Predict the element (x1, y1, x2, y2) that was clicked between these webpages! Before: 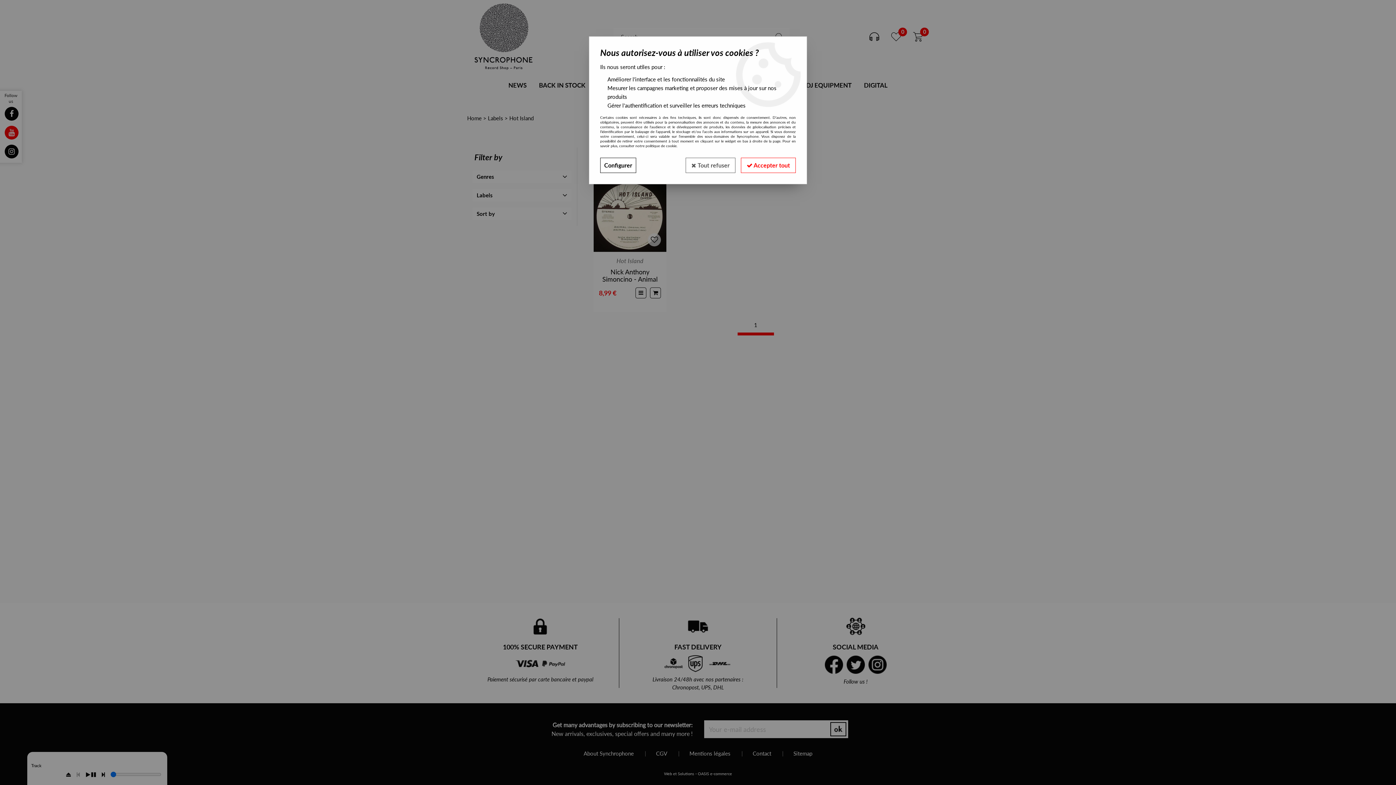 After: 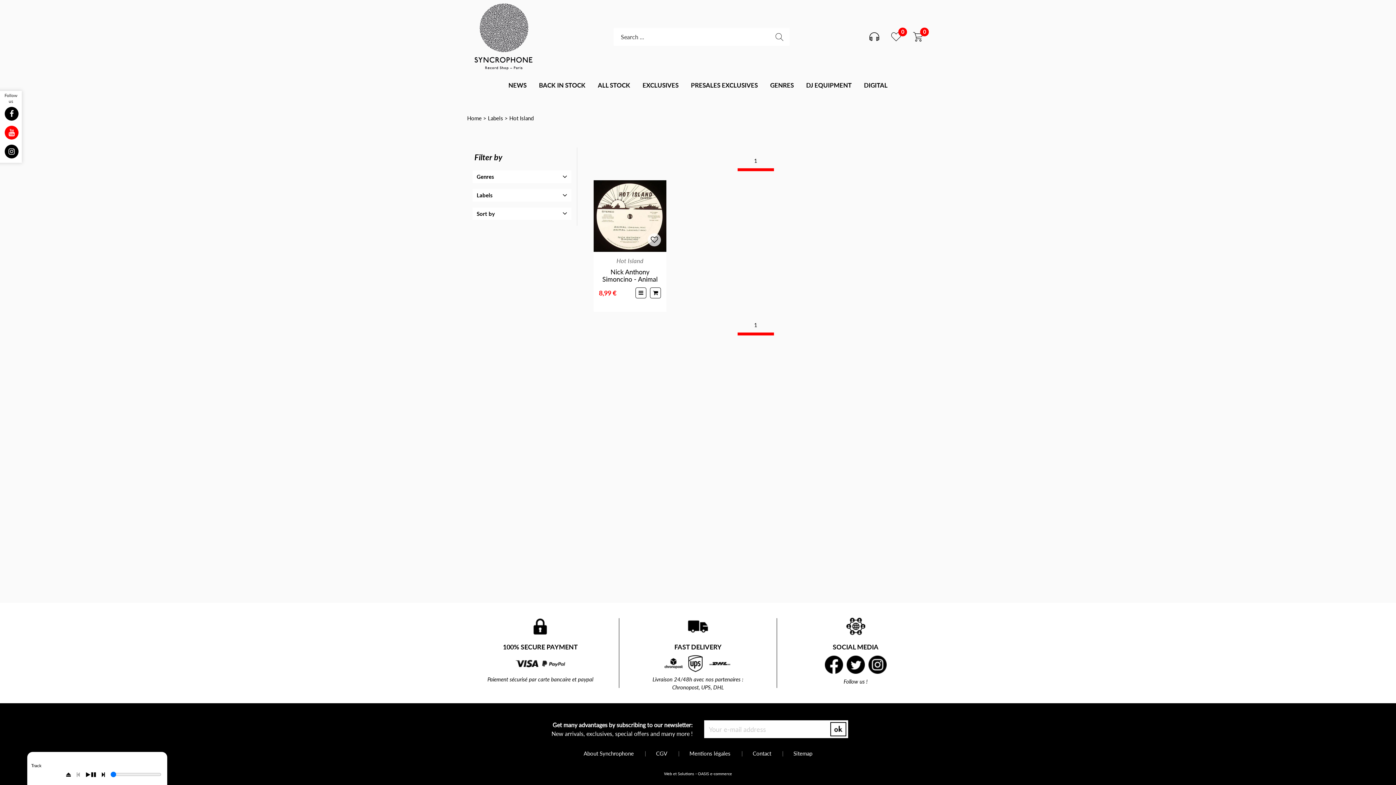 Action: bbox: (685, 157, 735, 173) label:  Tout refuser